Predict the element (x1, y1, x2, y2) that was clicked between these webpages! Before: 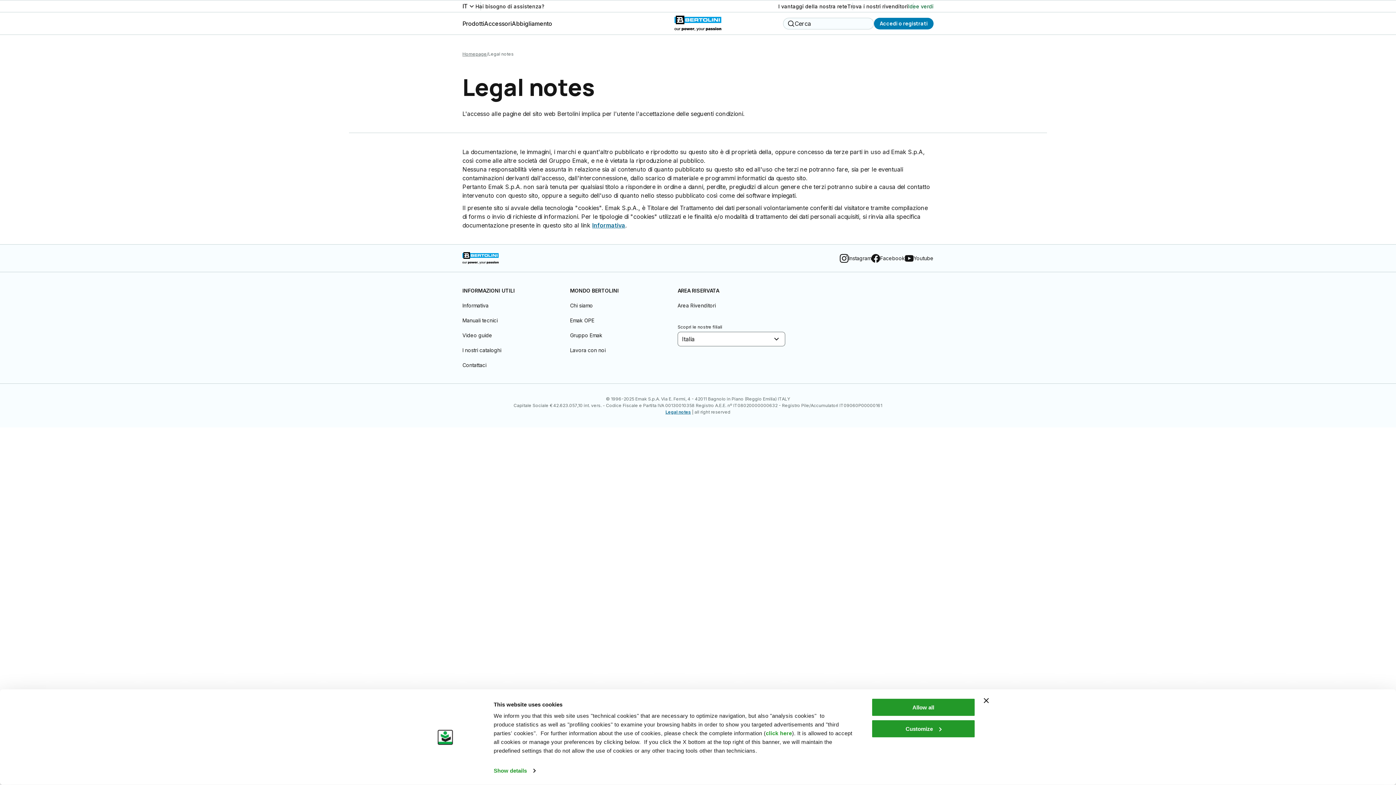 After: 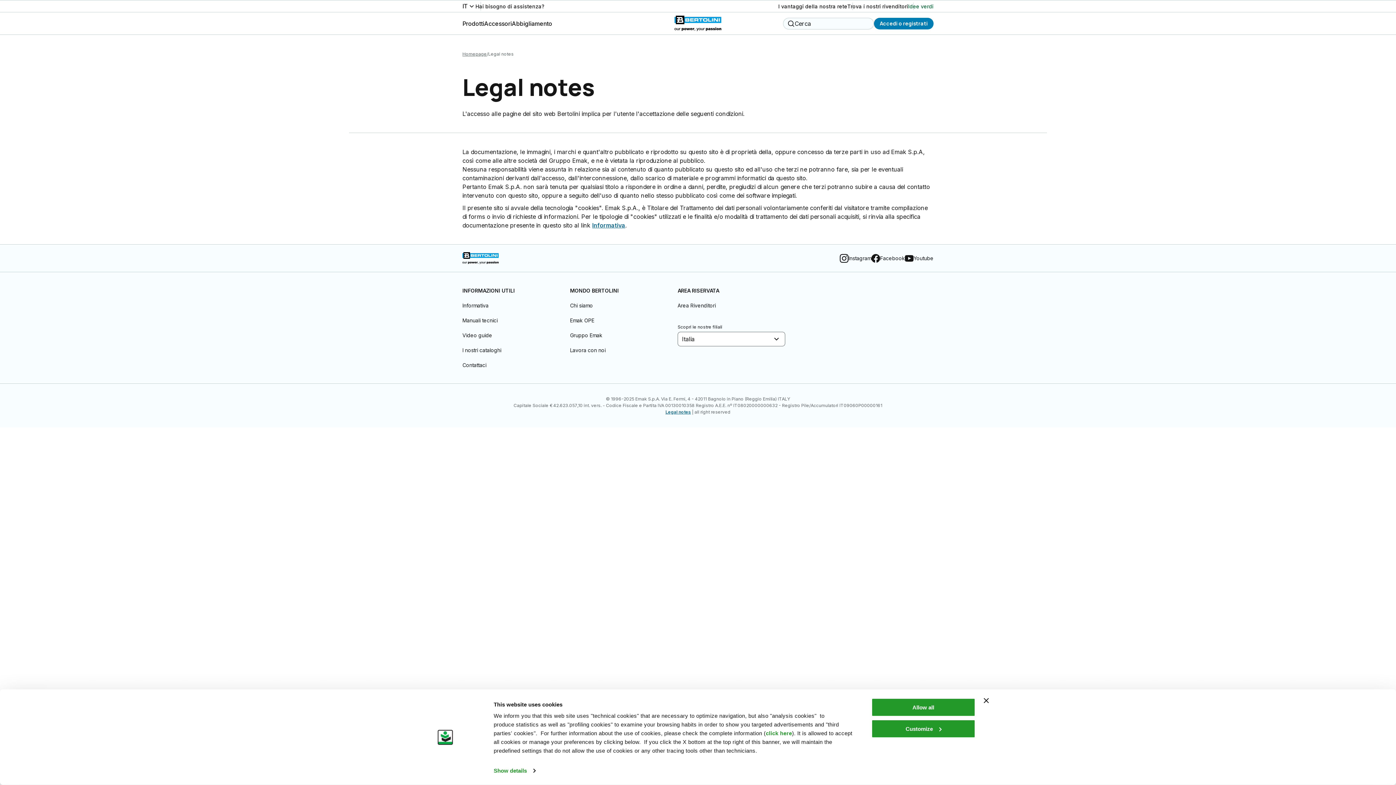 Action: label: Gruppo Emak bbox: (570, 331, 677, 339)